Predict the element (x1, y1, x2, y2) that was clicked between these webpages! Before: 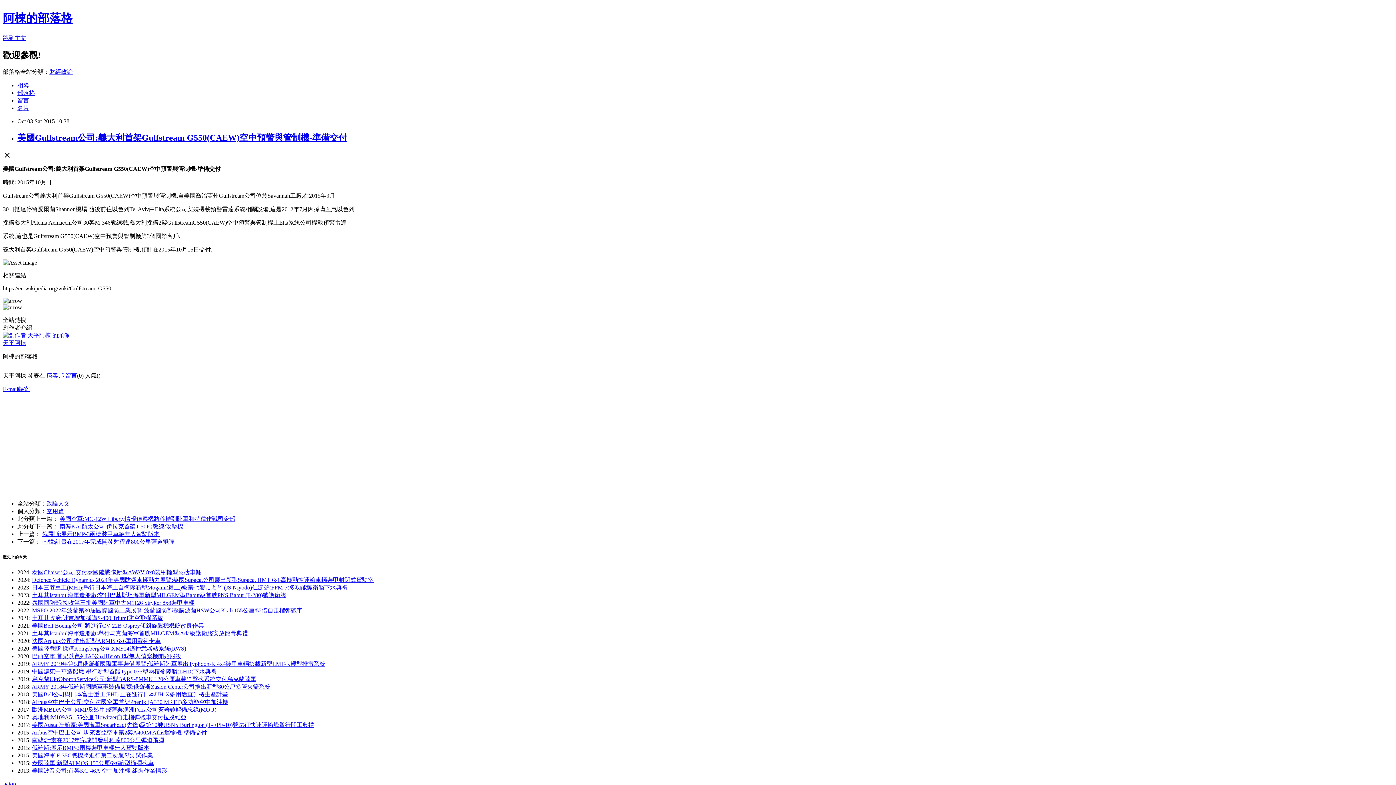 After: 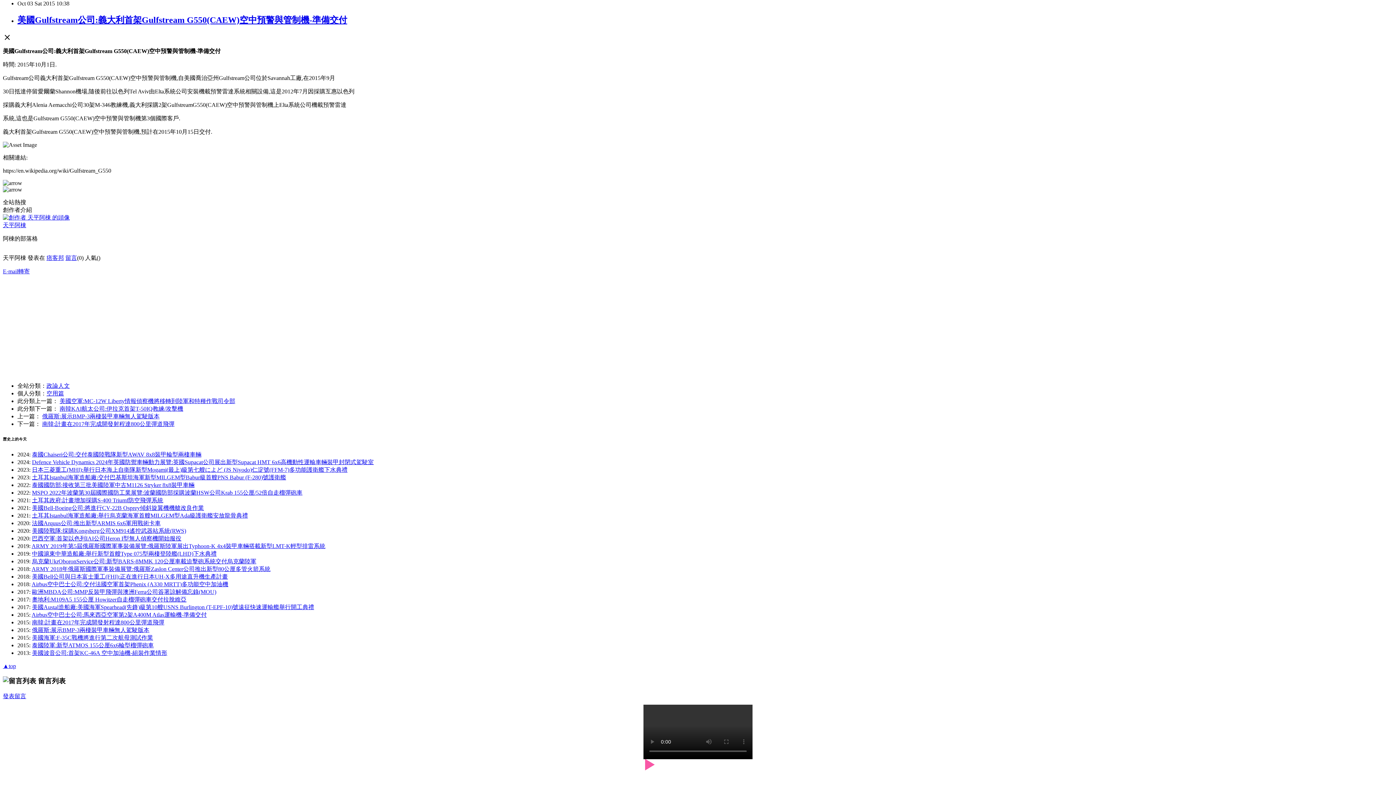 Action: label: 跳到主文 bbox: (2, 34, 26, 41)